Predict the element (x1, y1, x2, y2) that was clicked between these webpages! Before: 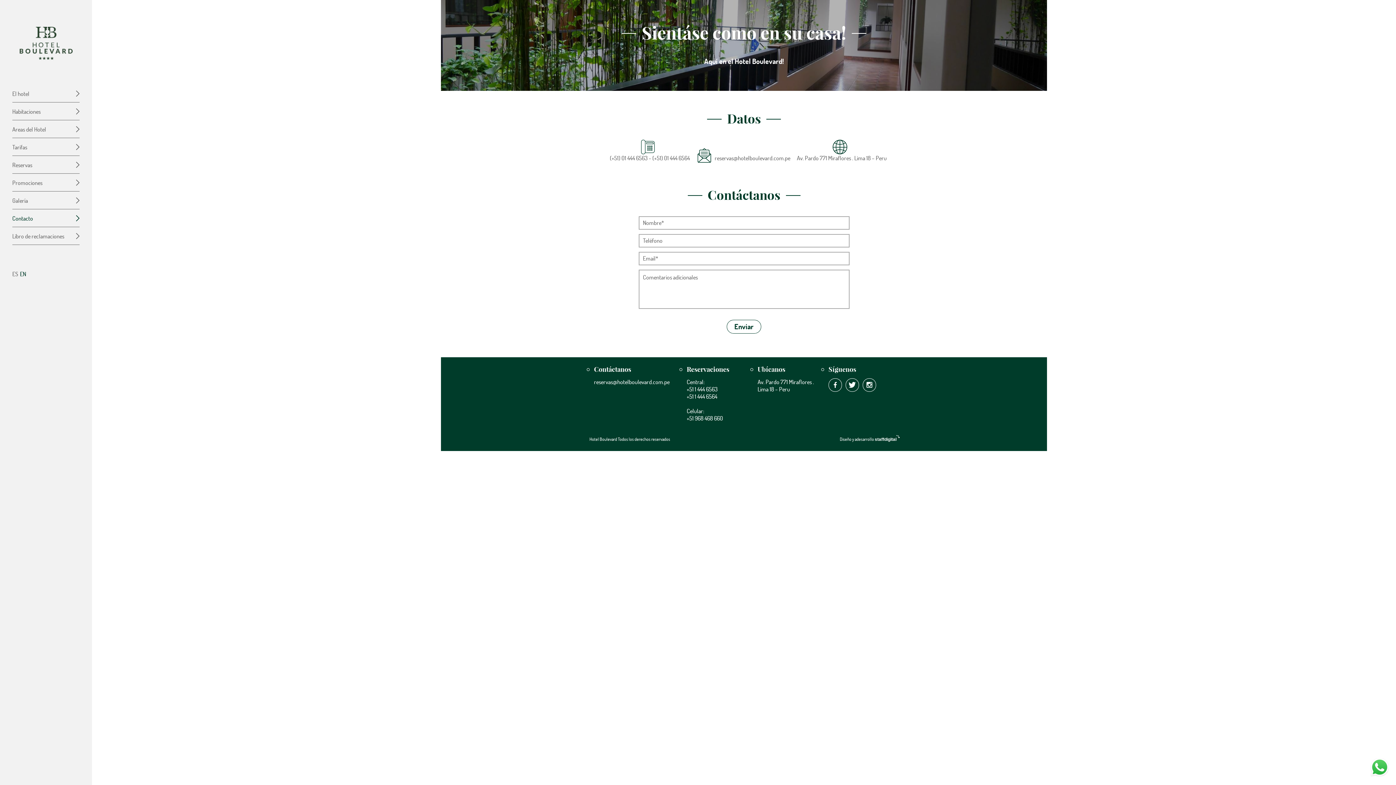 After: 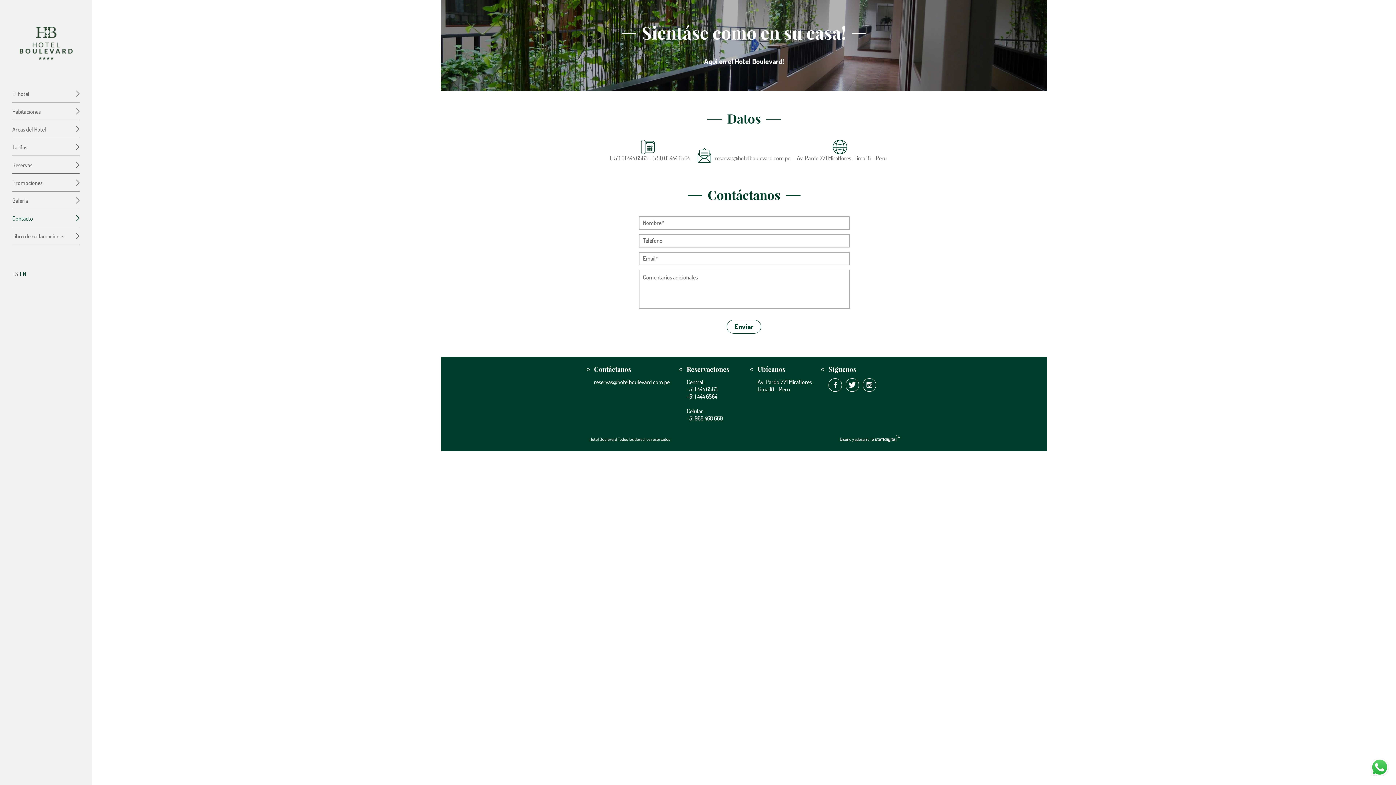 Action: bbox: (1370, 758, 1389, 778)